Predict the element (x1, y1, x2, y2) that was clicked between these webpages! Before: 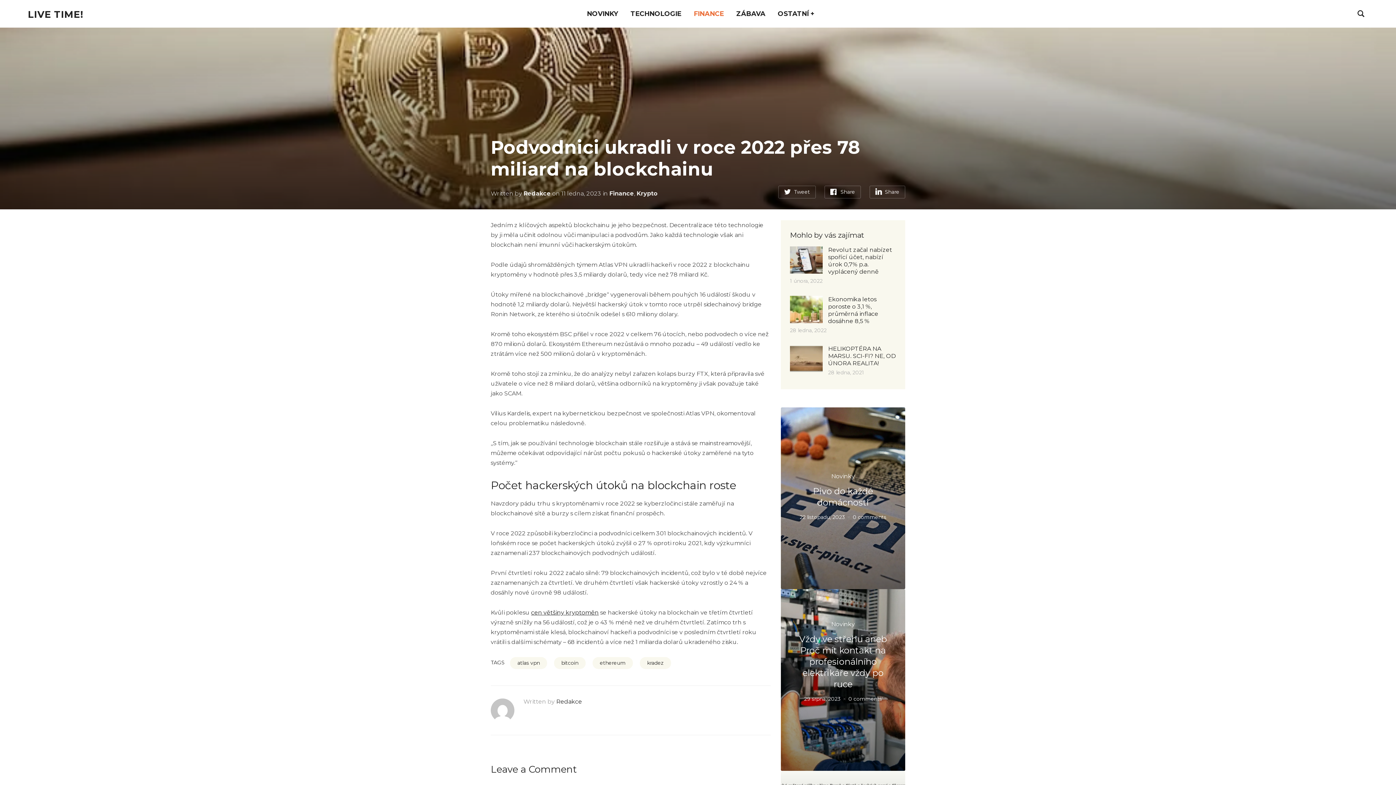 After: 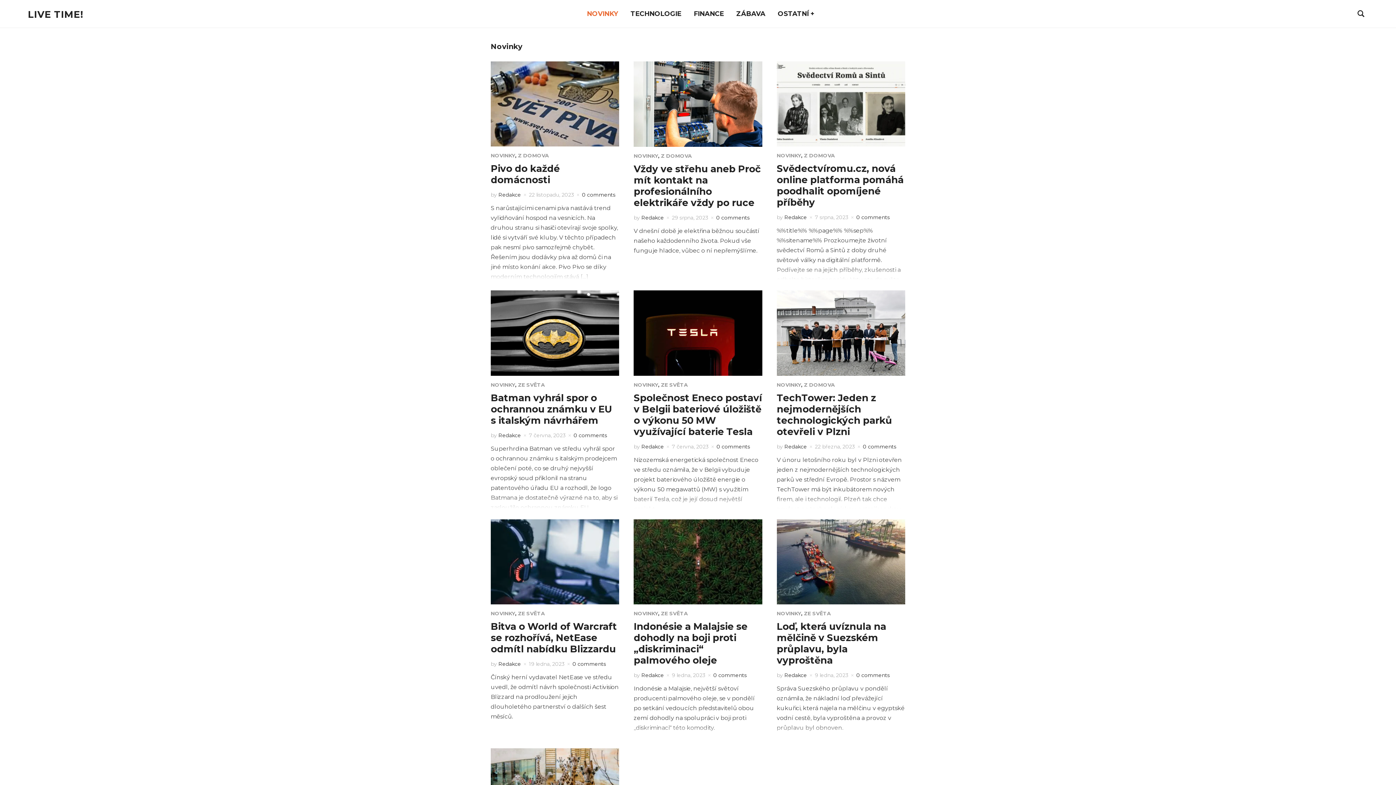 Action: label: Novinky bbox: (831, 621, 855, 628)